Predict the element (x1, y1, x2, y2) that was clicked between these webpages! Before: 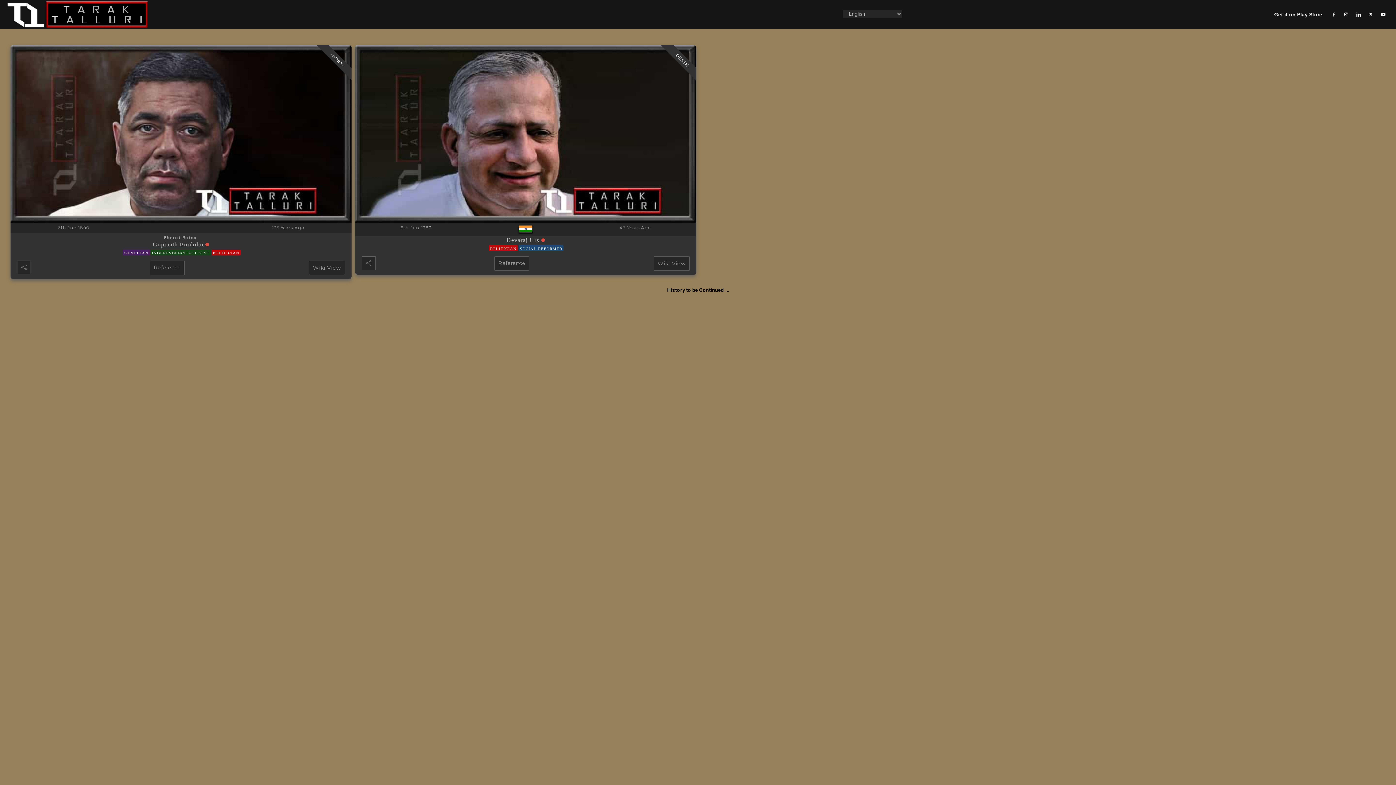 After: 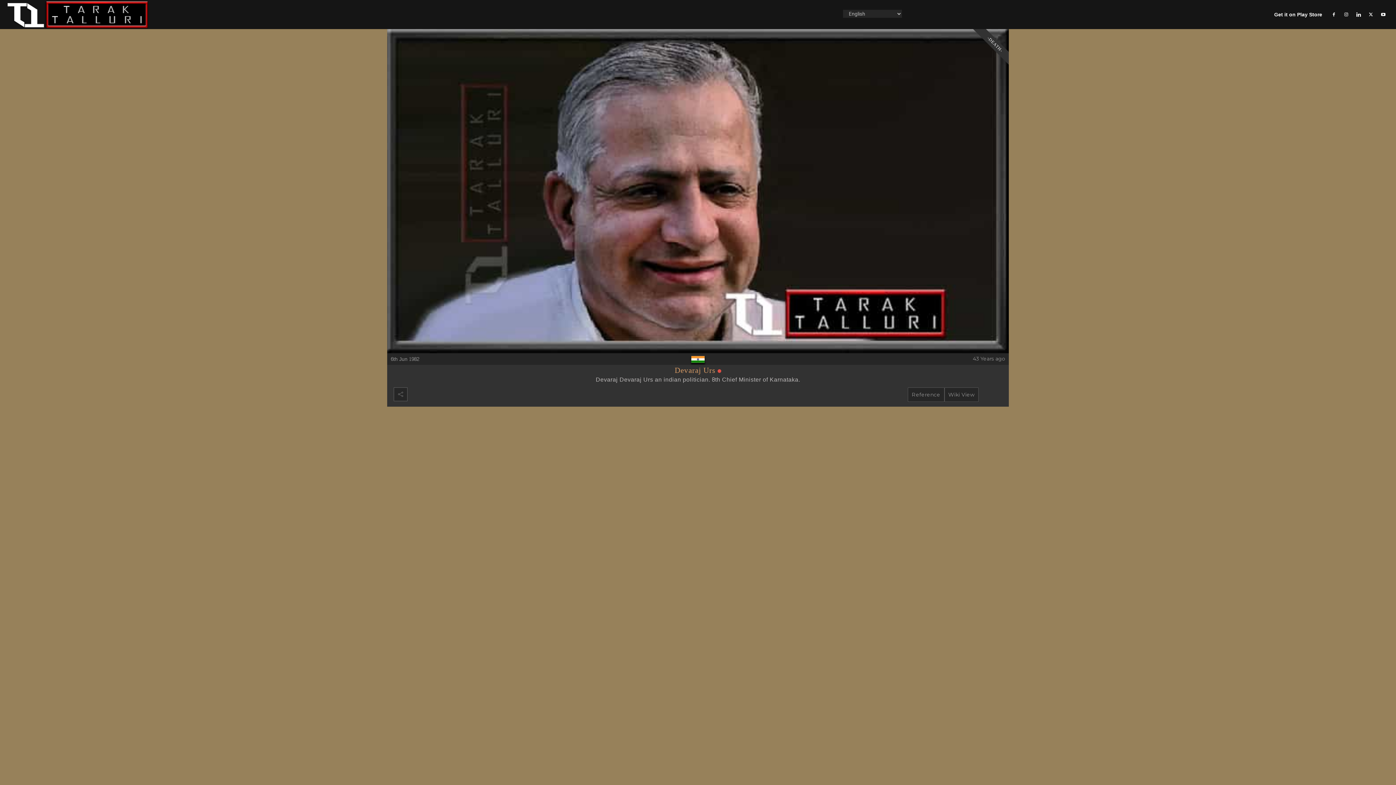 Action: bbox: (355, 217, 696, 224)